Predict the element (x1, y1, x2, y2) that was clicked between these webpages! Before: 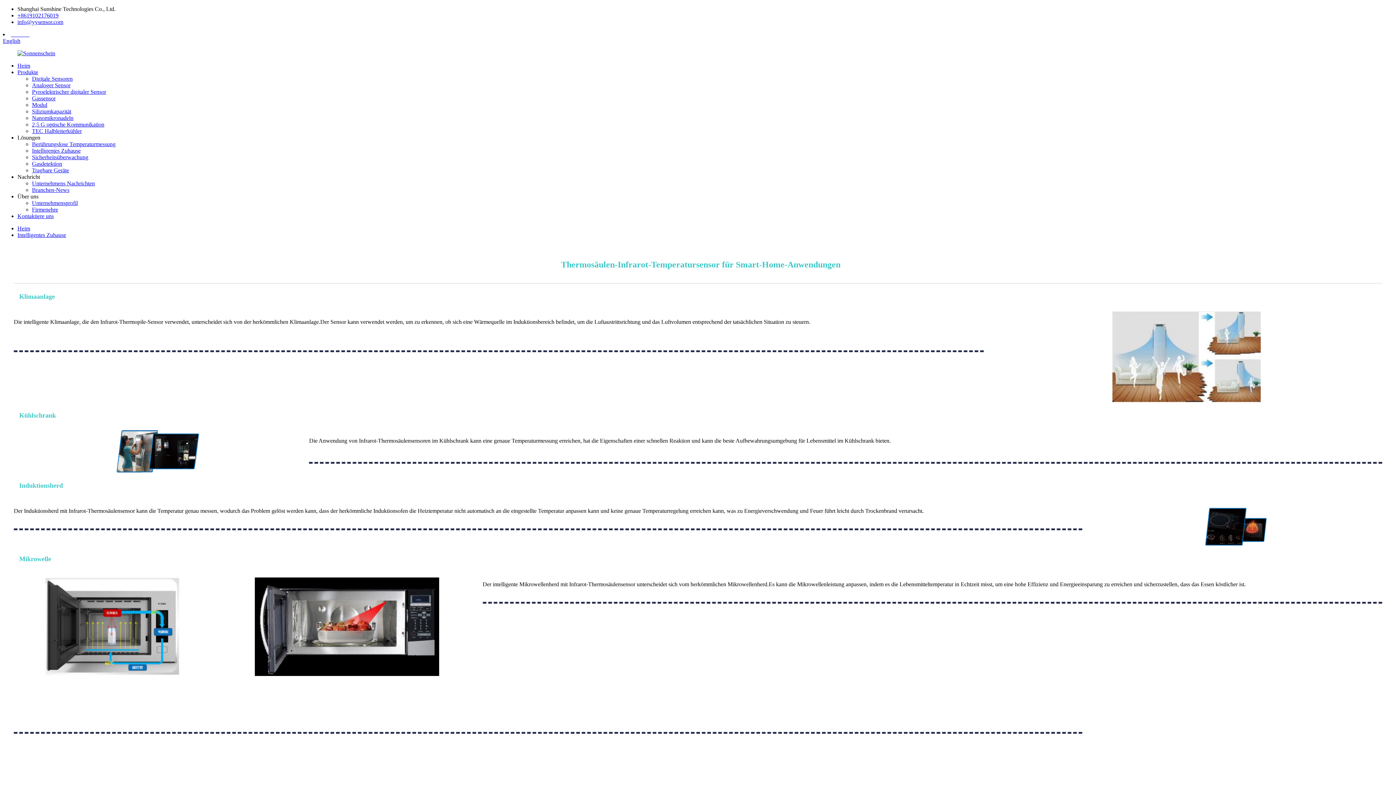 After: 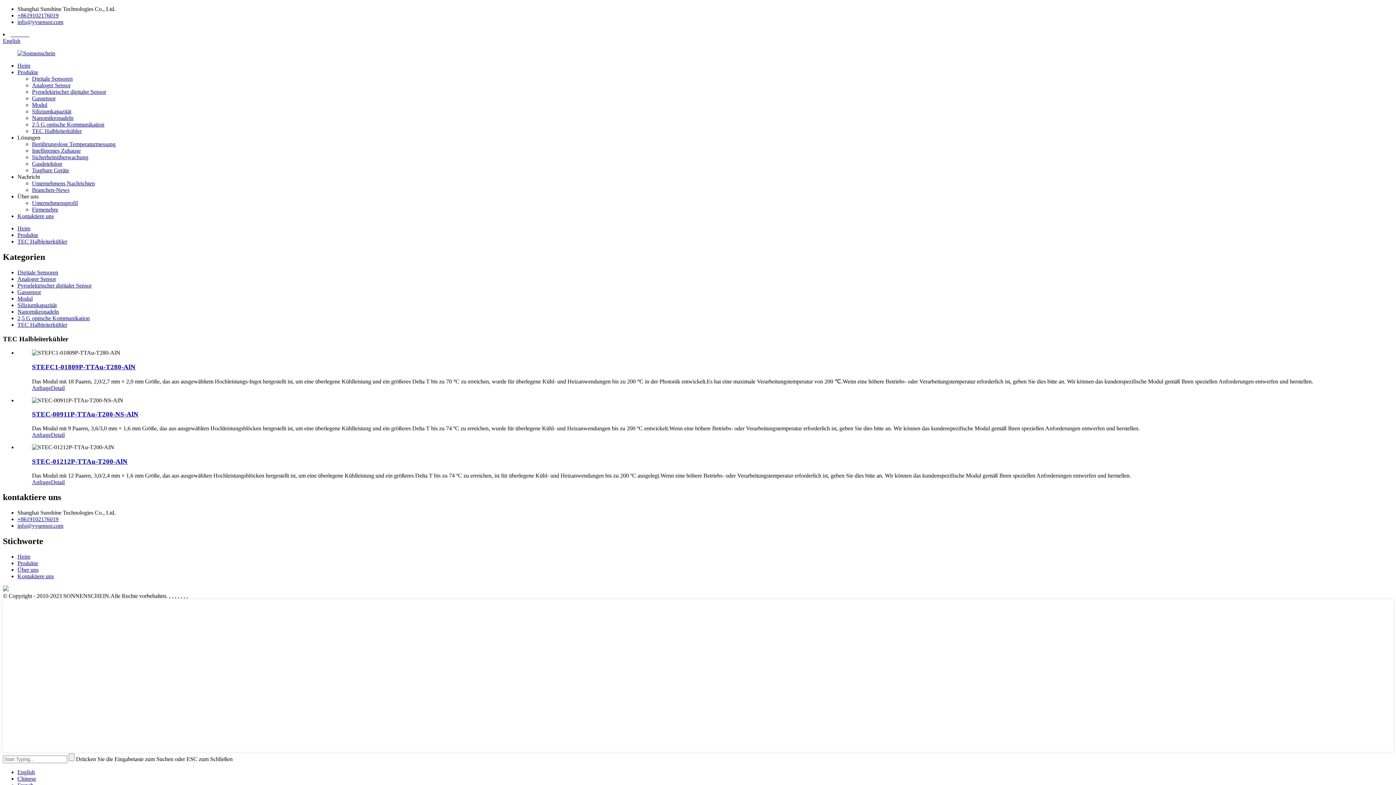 Action: bbox: (32, 128, 81, 134) label: TEC Halbleiterkühler